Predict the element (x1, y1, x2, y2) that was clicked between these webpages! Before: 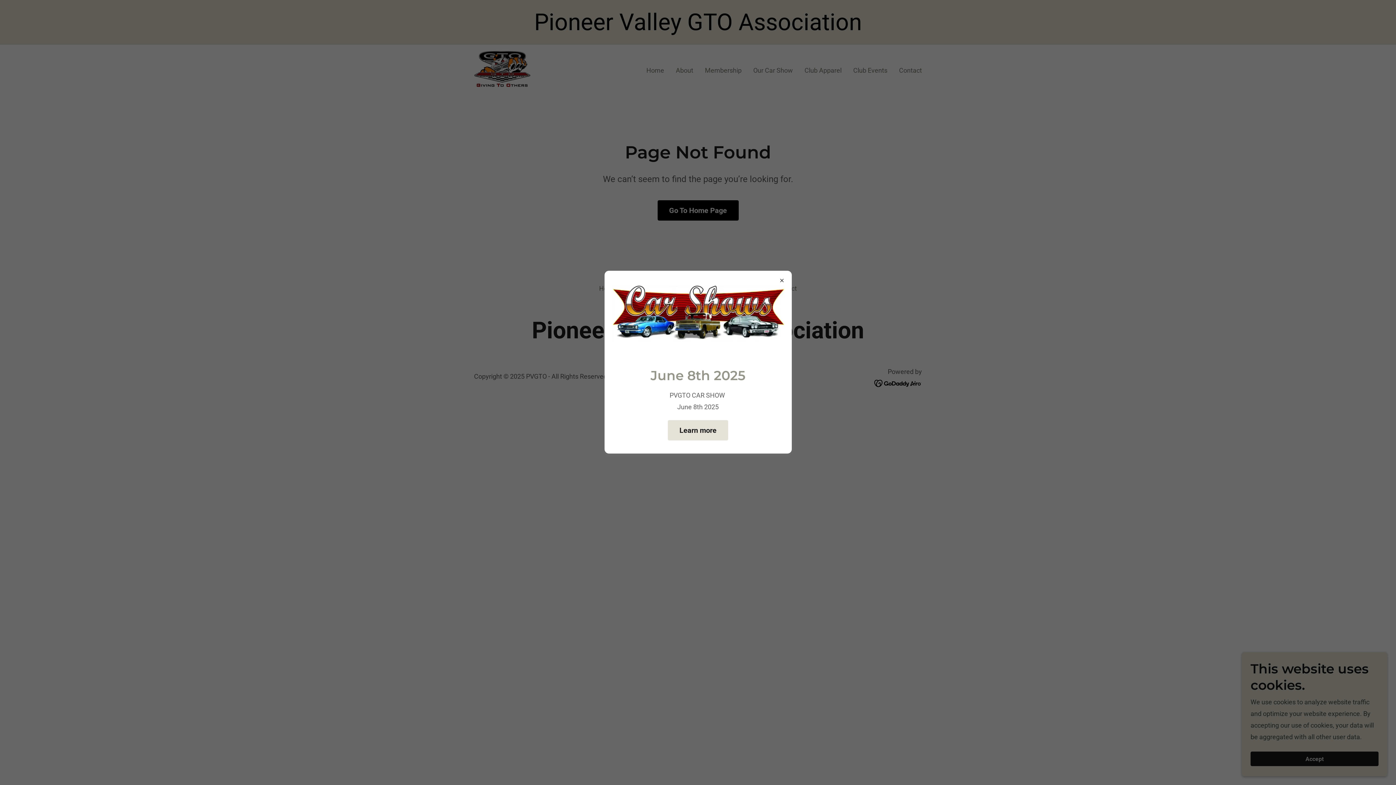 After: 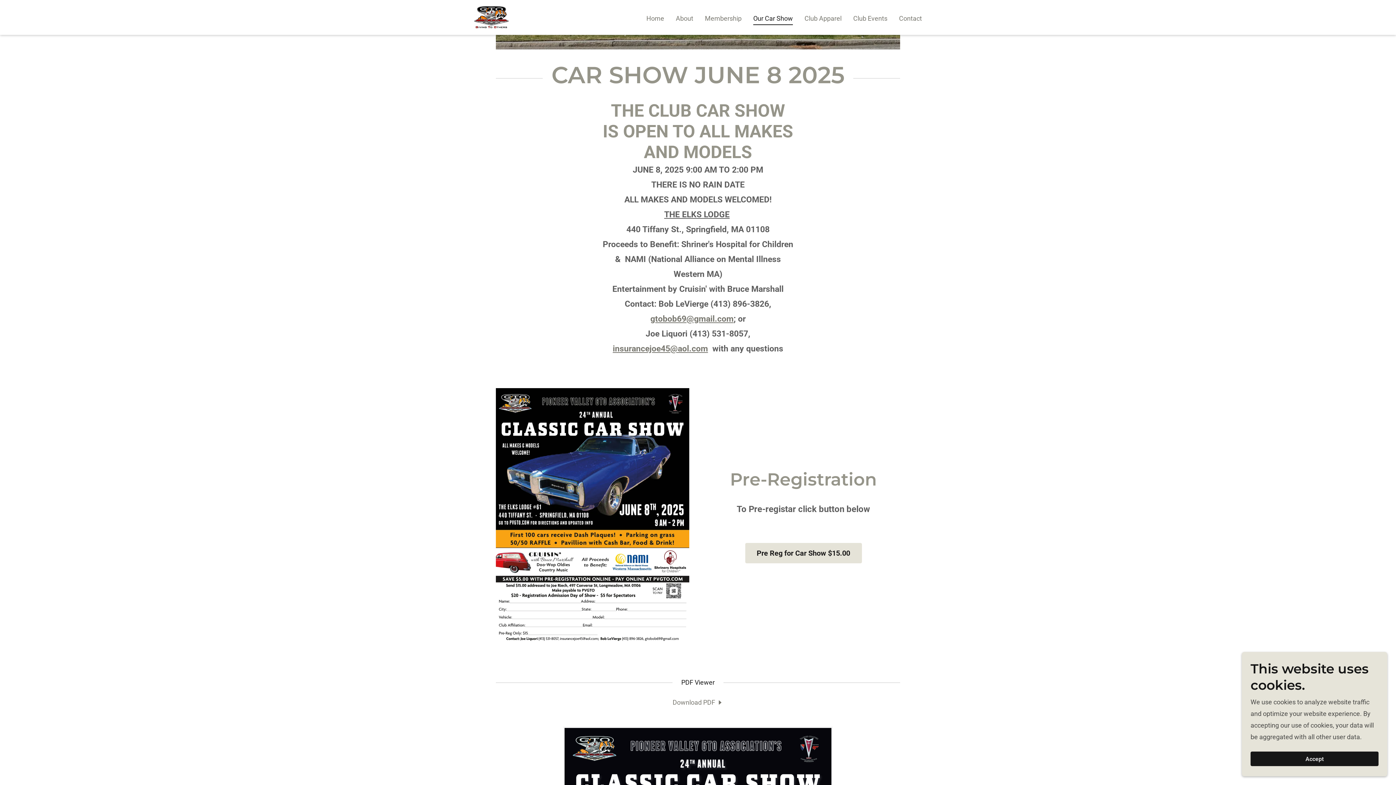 Action: label: Learn more bbox: (668, 420, 728, 440)